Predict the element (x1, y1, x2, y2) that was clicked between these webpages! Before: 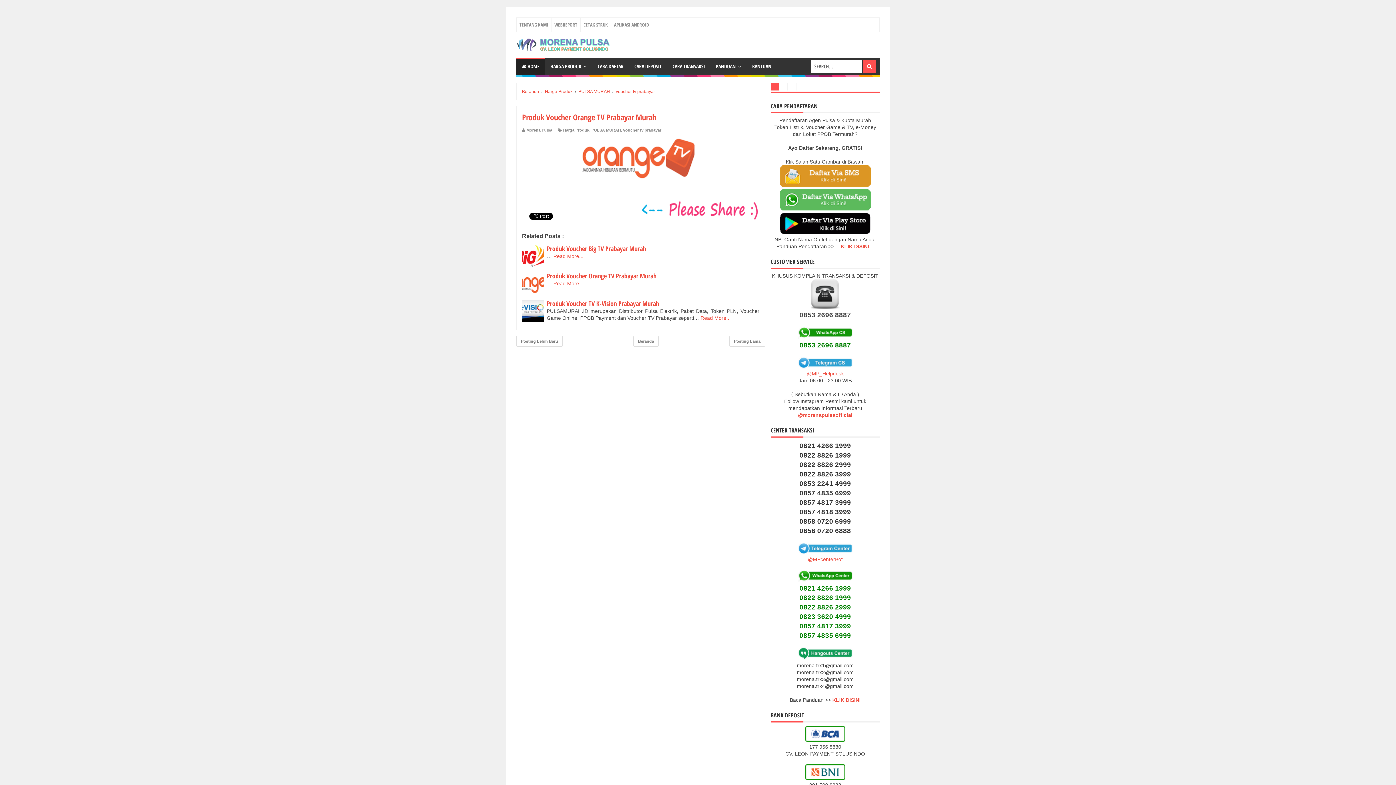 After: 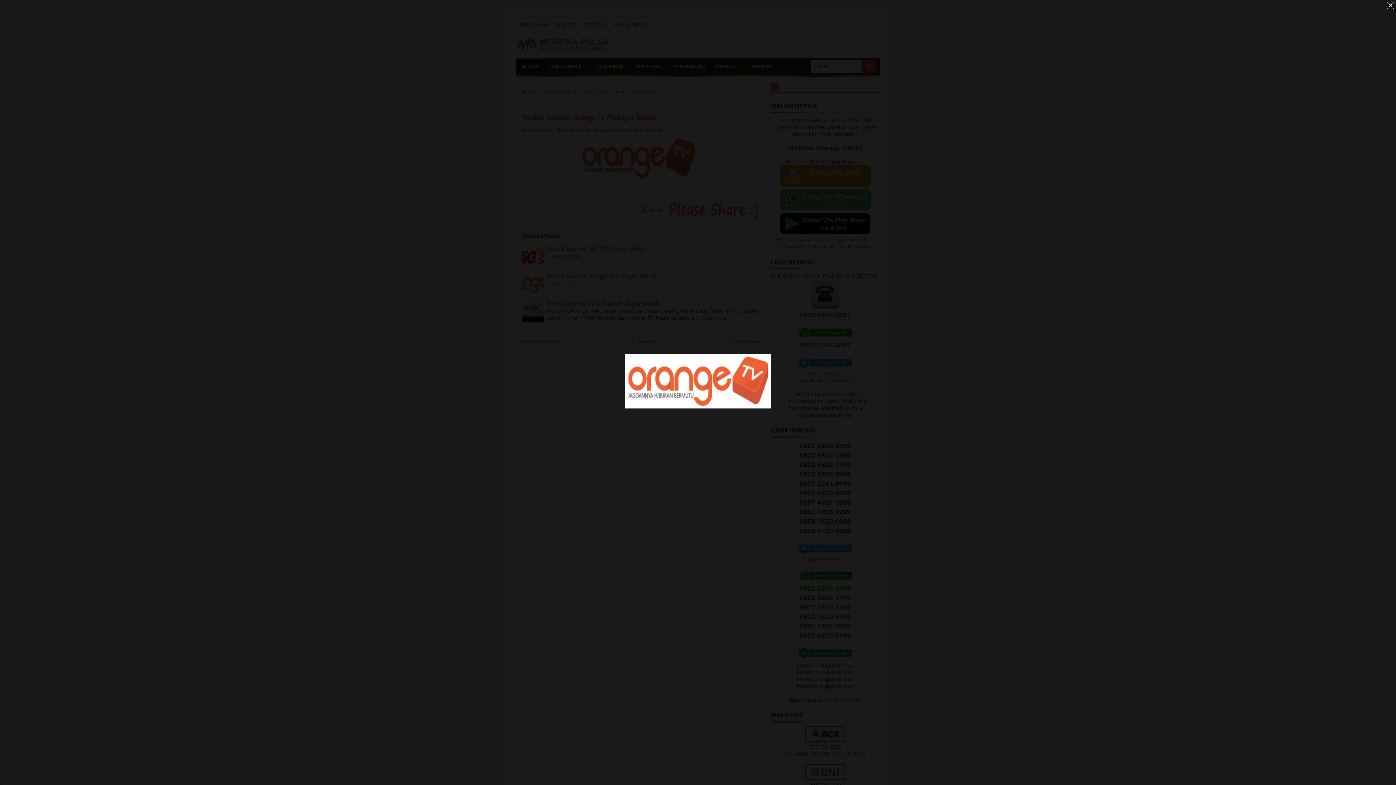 Action: bbox: (580, 175, 696, 181)